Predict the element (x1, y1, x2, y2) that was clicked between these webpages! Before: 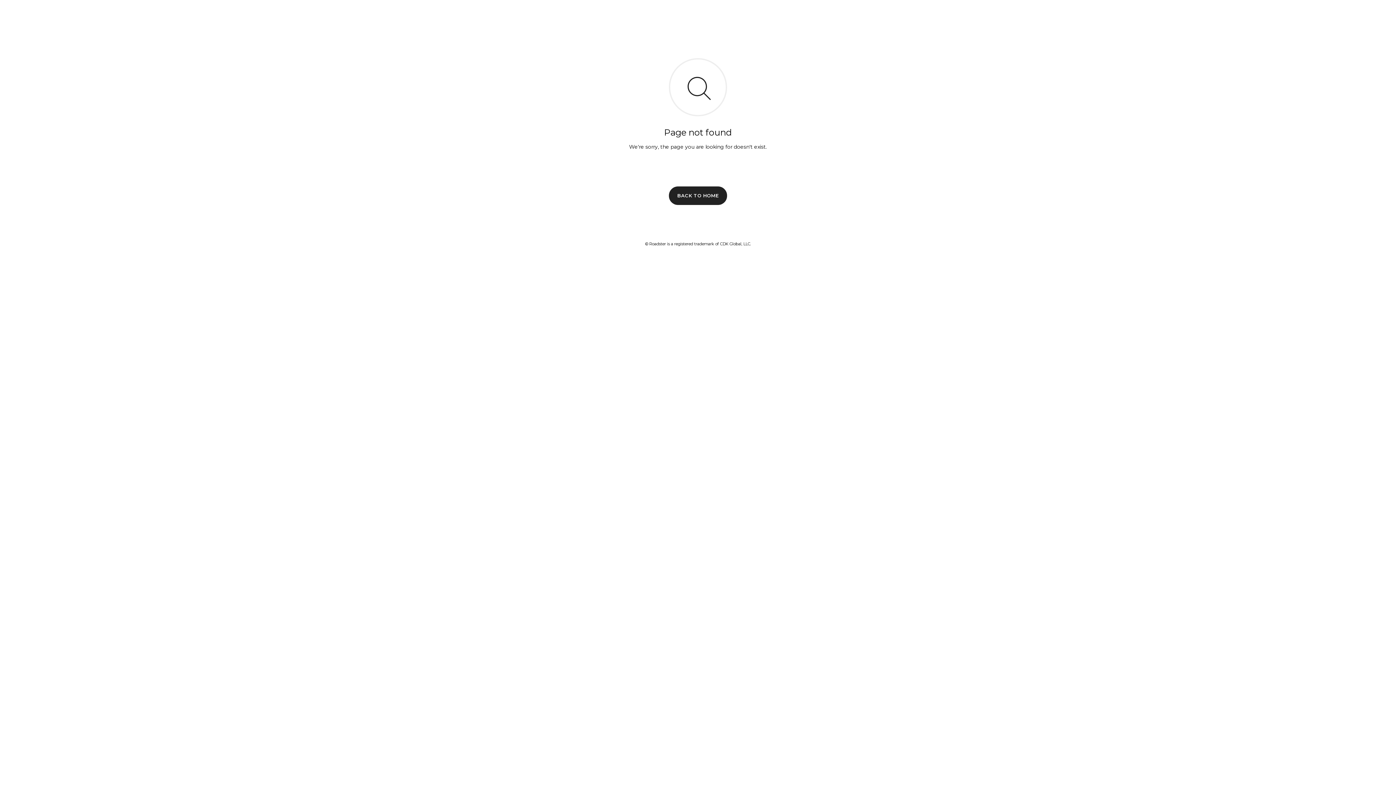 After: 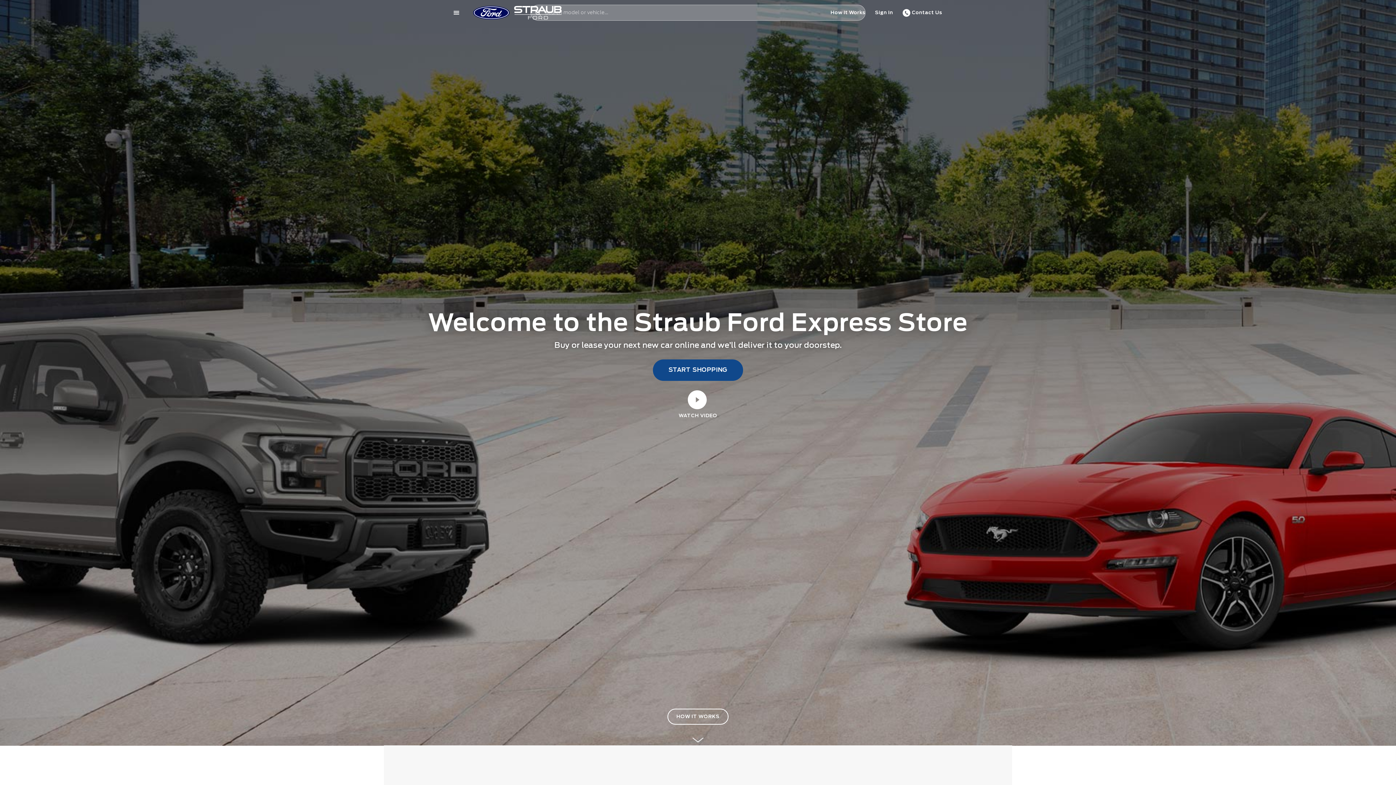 Action: bbox: (669, 186, 727, 204) label: BACK TO HOME